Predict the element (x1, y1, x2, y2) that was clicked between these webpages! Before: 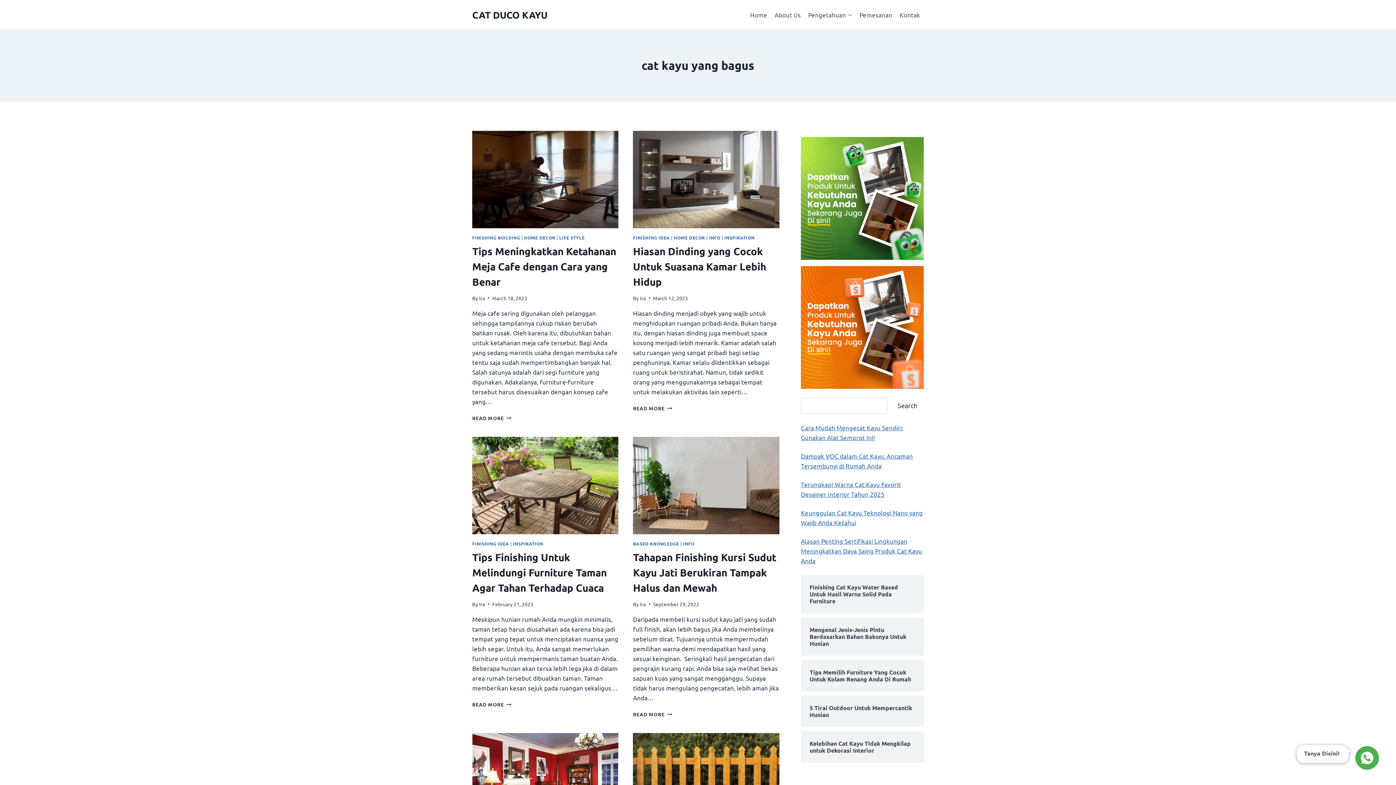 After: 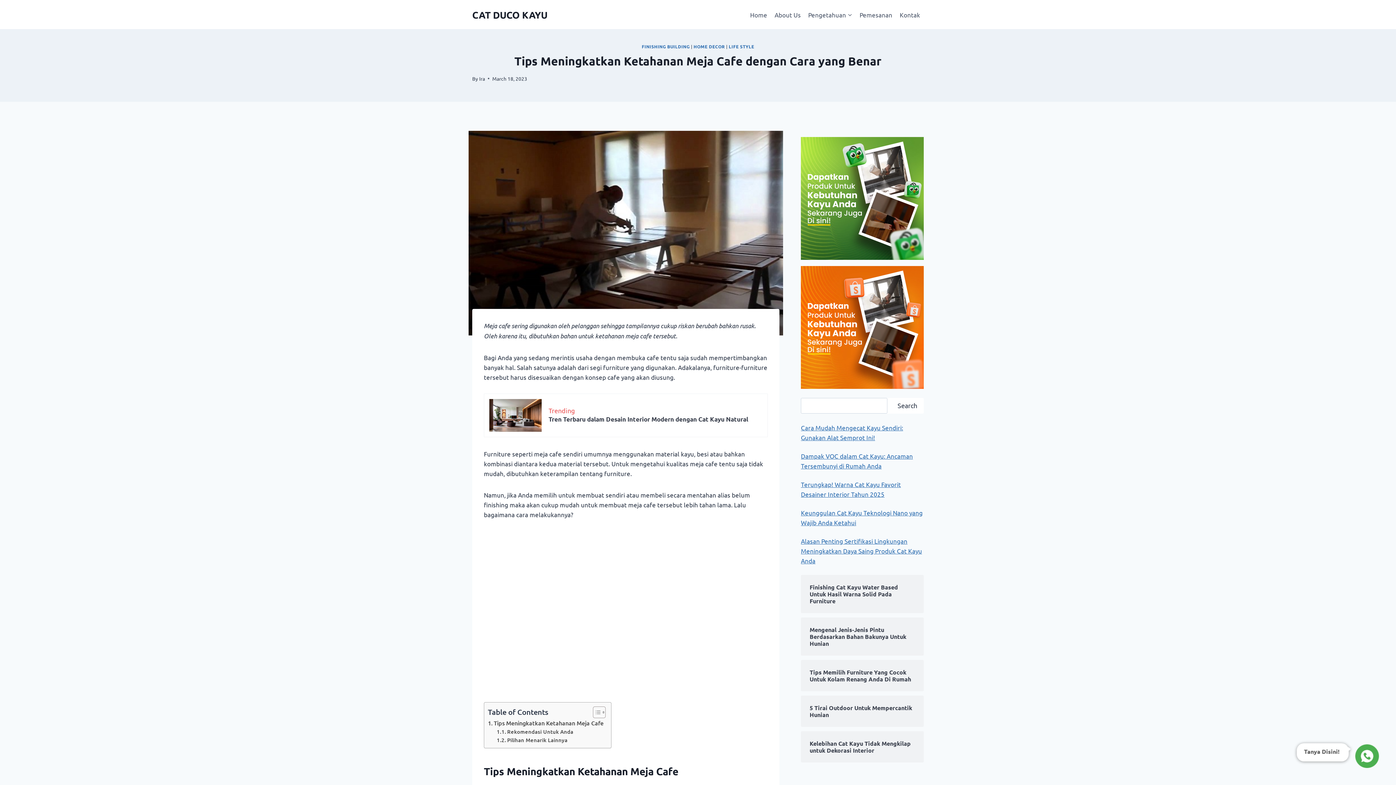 Action: bbox: (472, 130, 618, 228)